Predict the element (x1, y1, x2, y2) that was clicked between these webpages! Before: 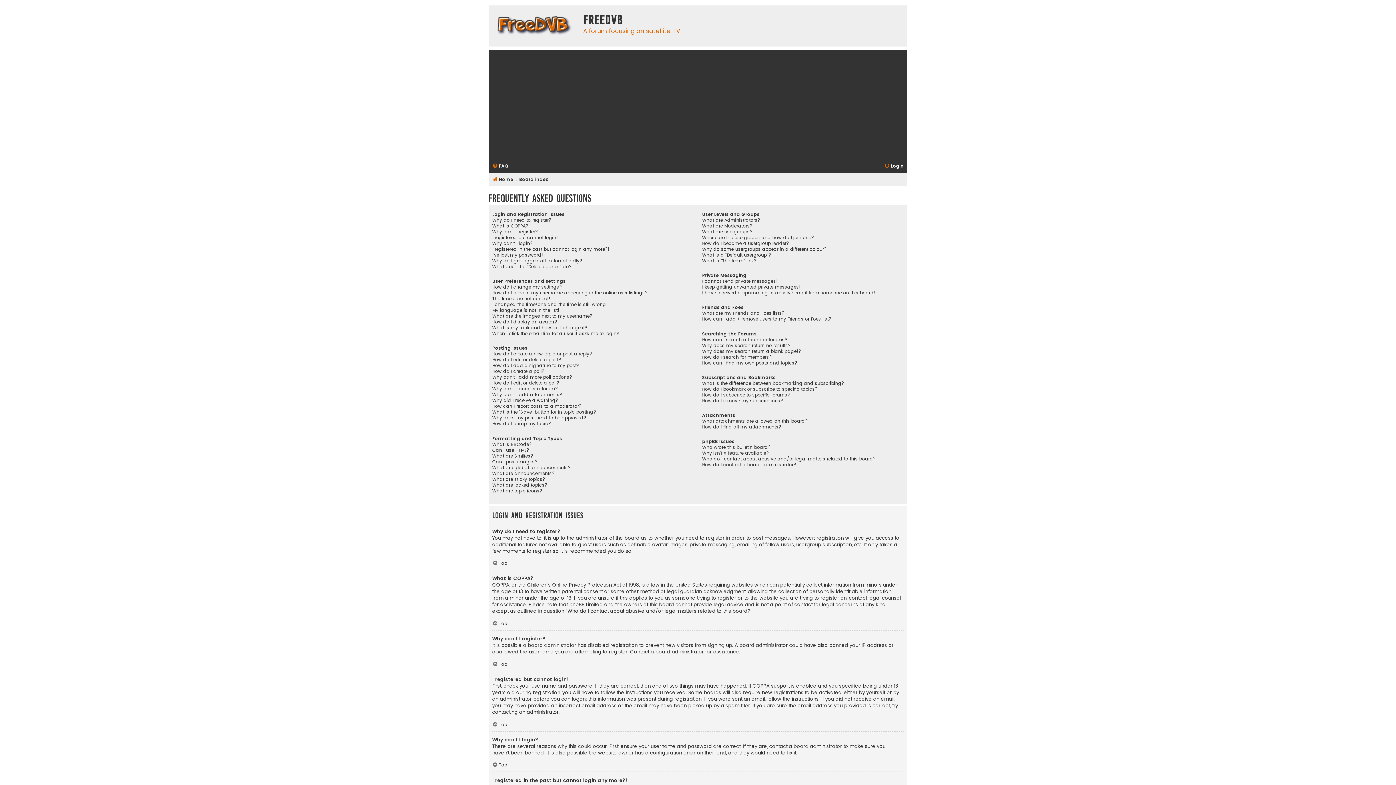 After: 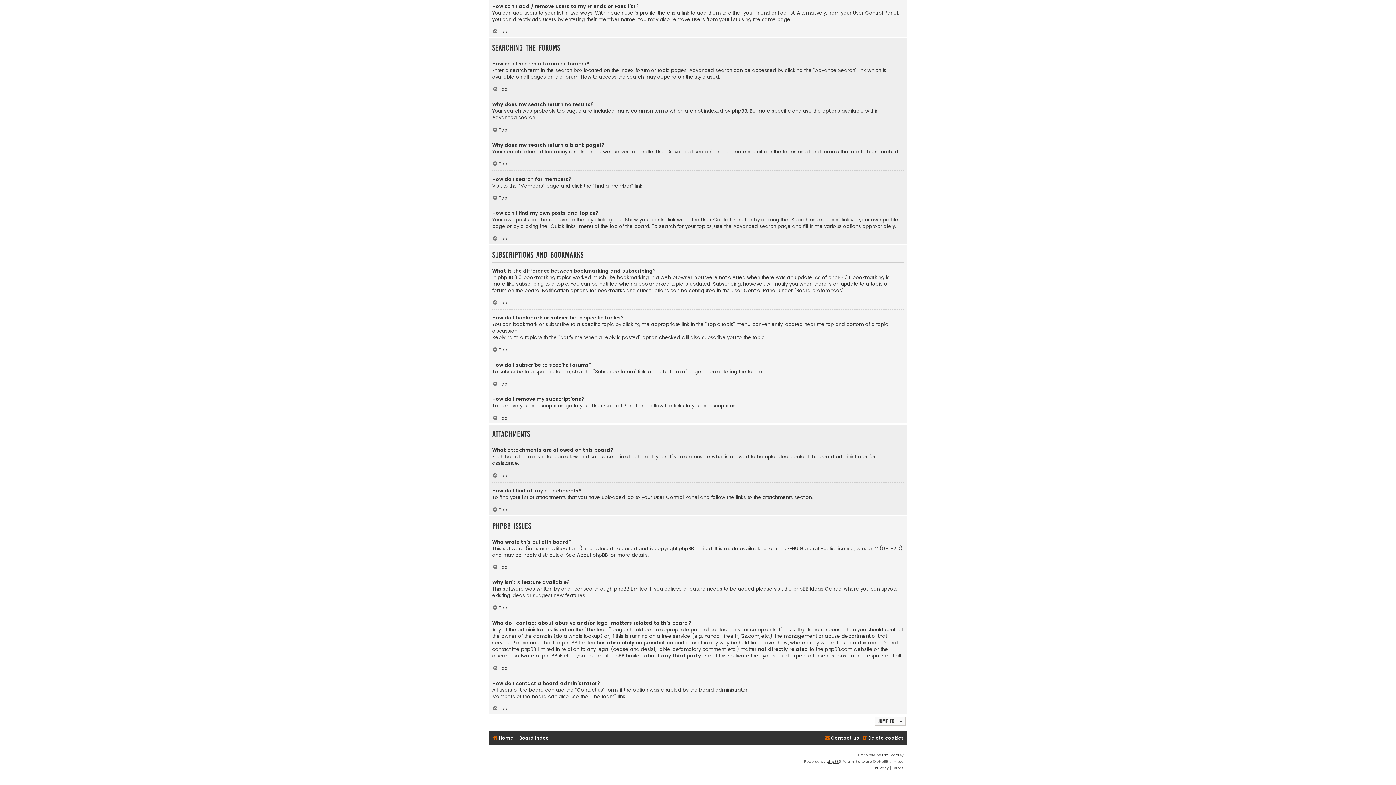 Action: bbox: (702, 342, 790, 348) label: Why does my search return no results?